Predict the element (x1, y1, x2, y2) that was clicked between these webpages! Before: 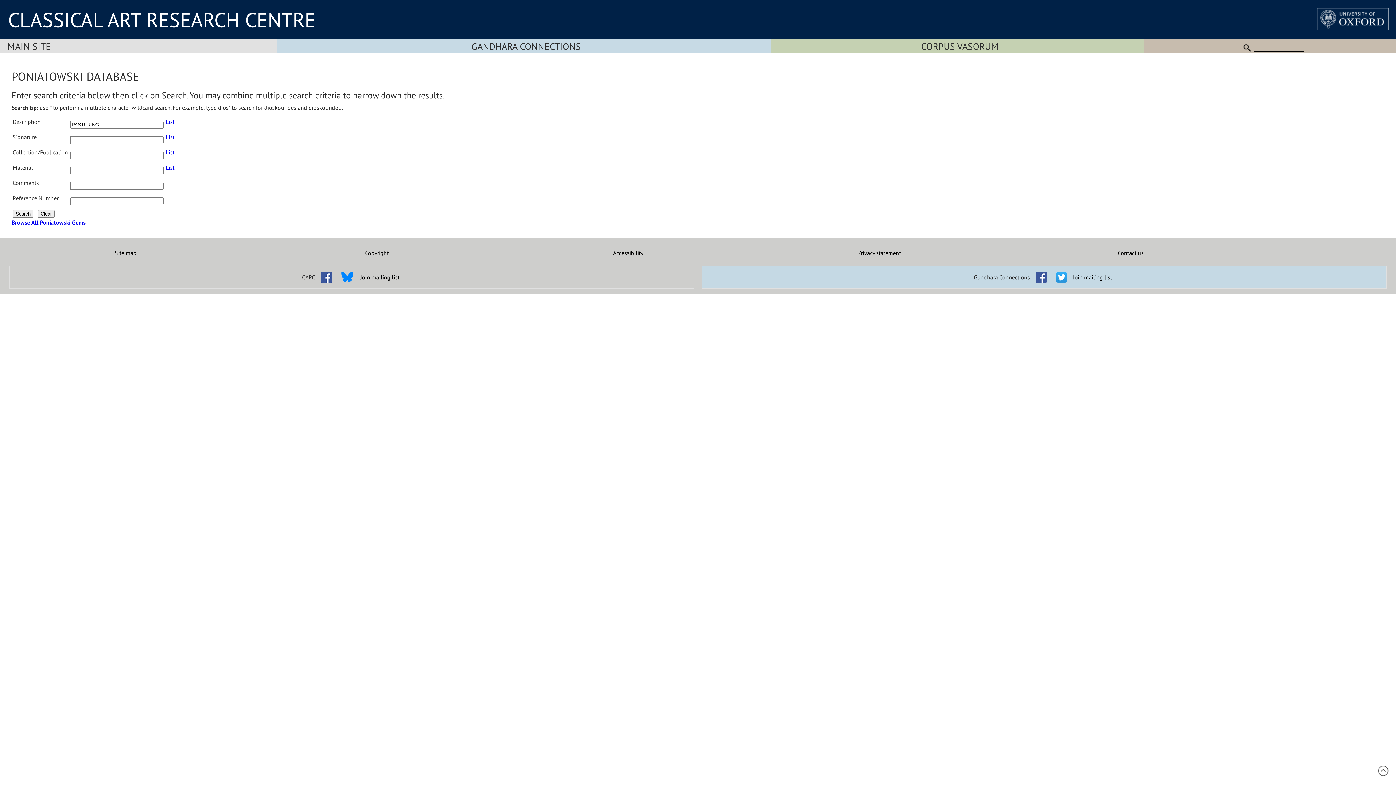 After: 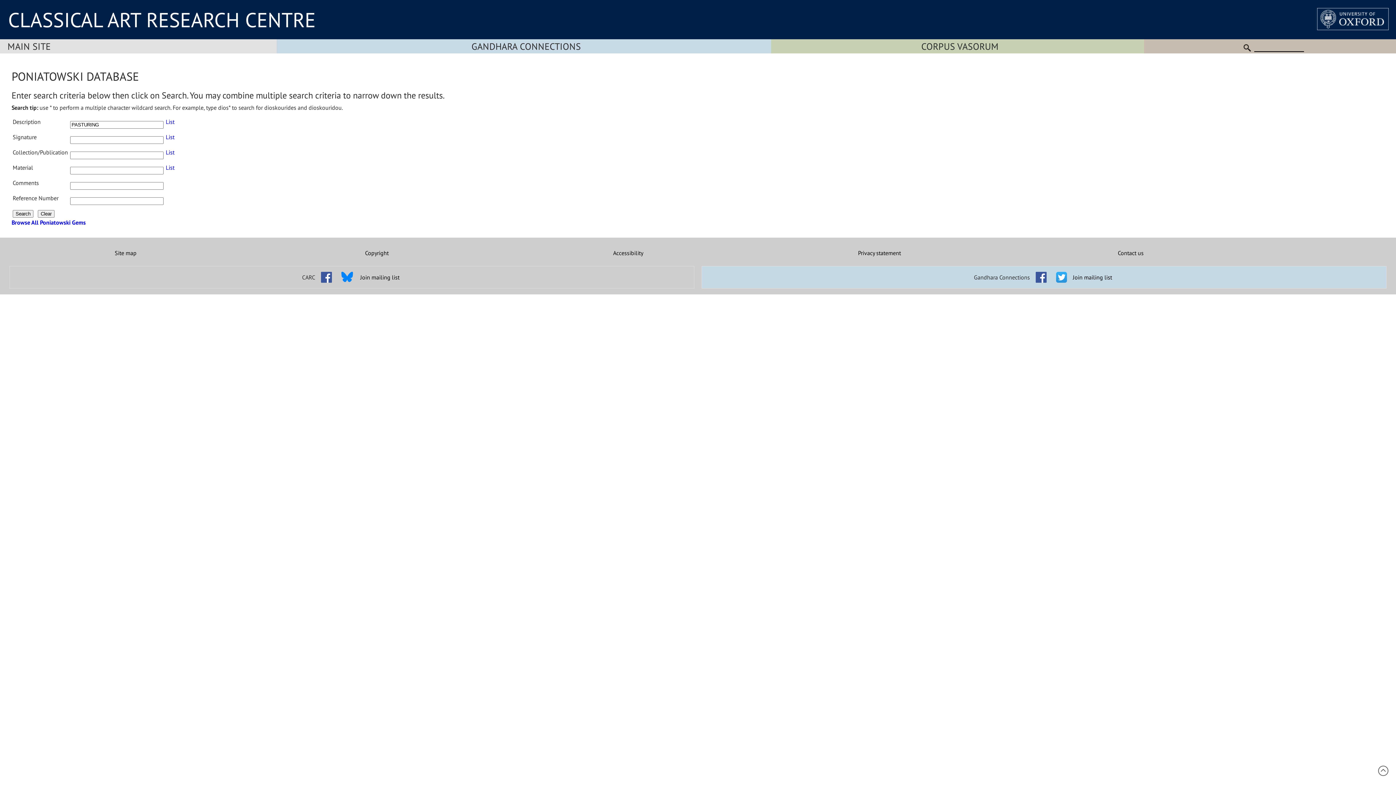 Action: bbox: (317, 268, 335, 275)